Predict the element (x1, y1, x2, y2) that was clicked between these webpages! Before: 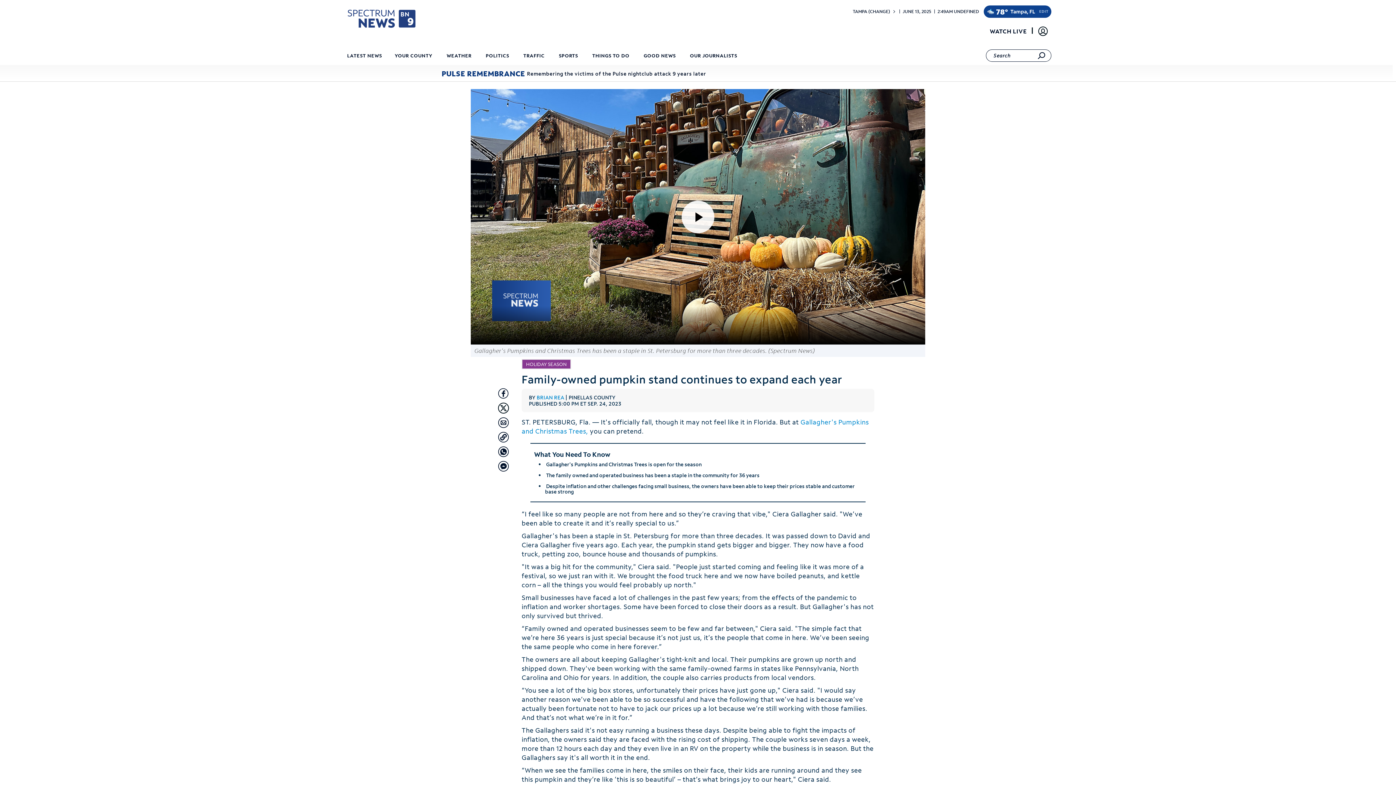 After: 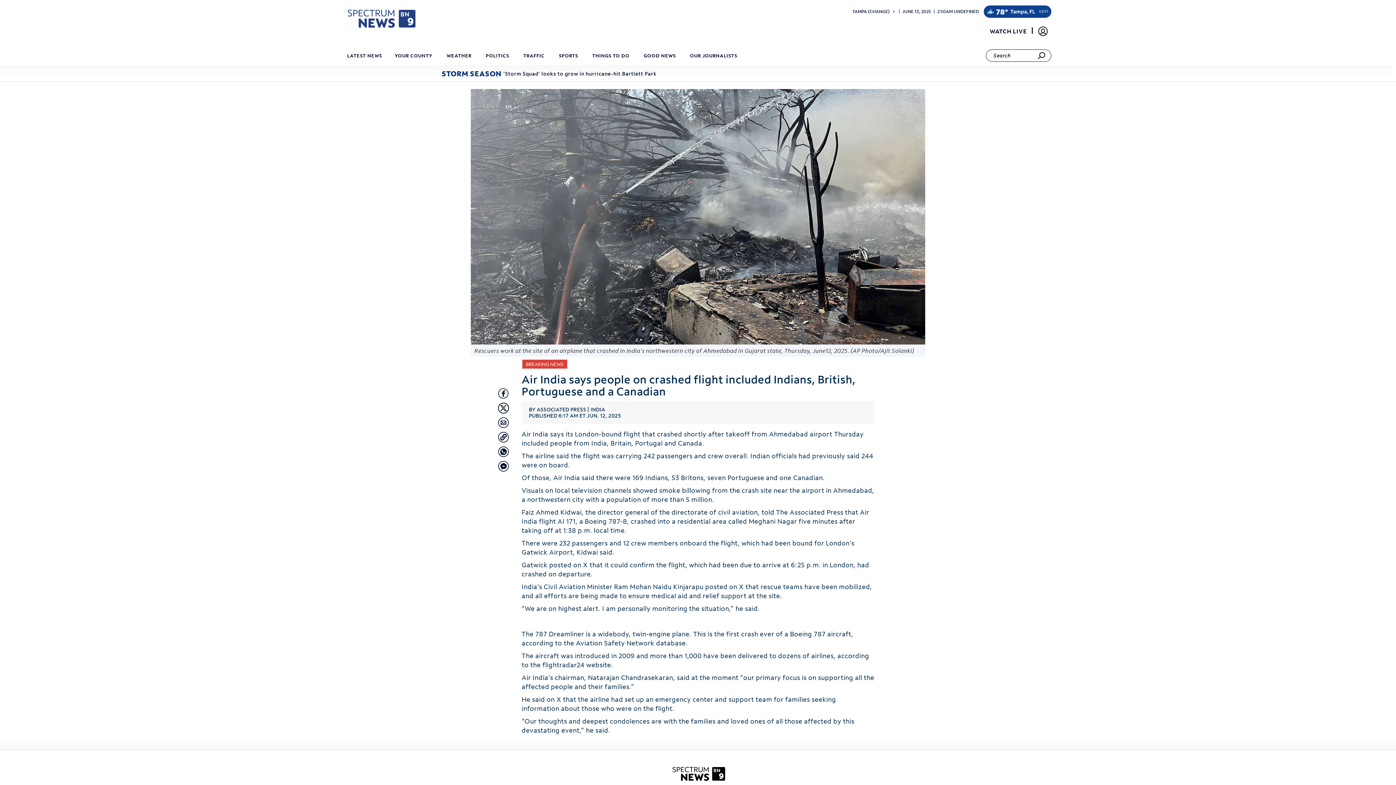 Action: bbox: (441, 66, 778, 76) label: BREAKING NEWS
London-bound Air India flight with more than 240 aboard crashes after takeoff from Ahmedabad, India